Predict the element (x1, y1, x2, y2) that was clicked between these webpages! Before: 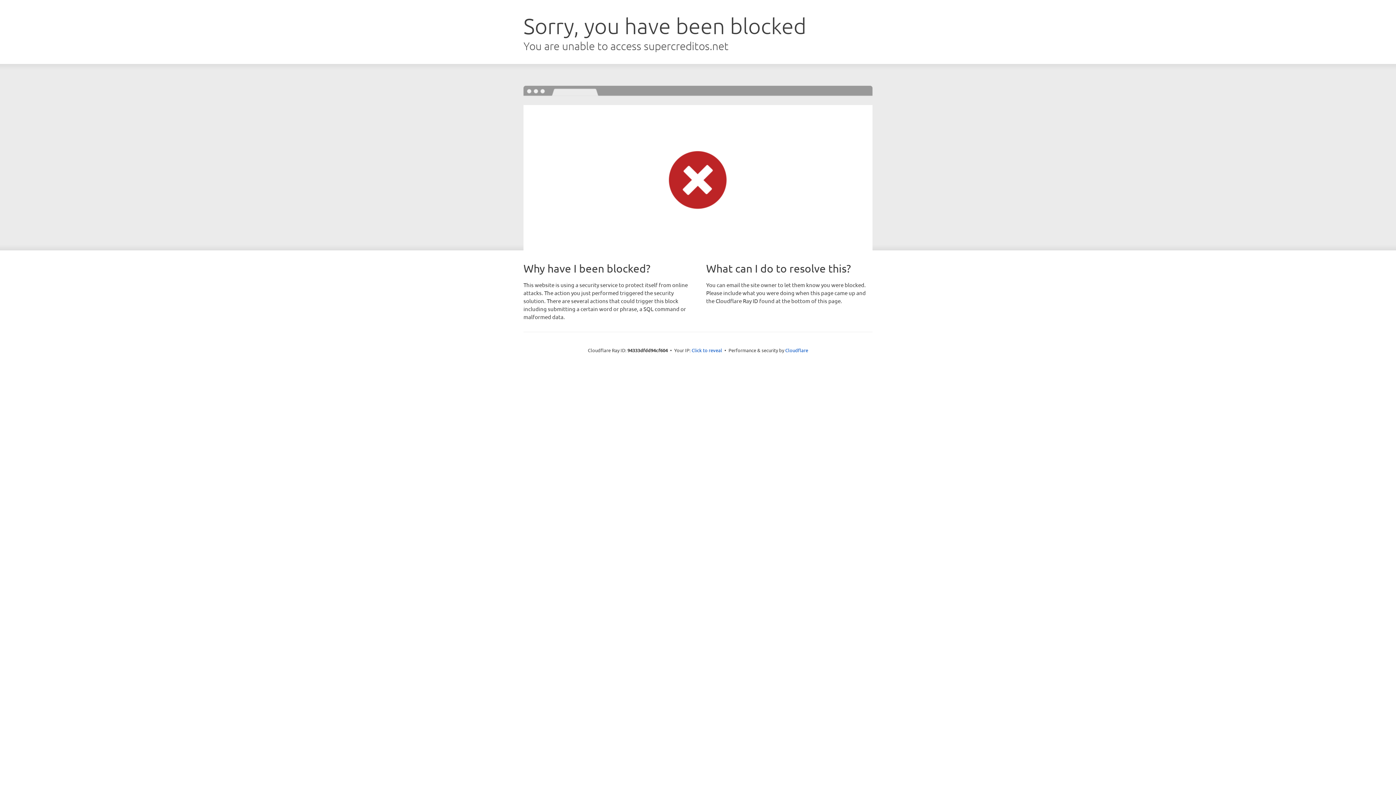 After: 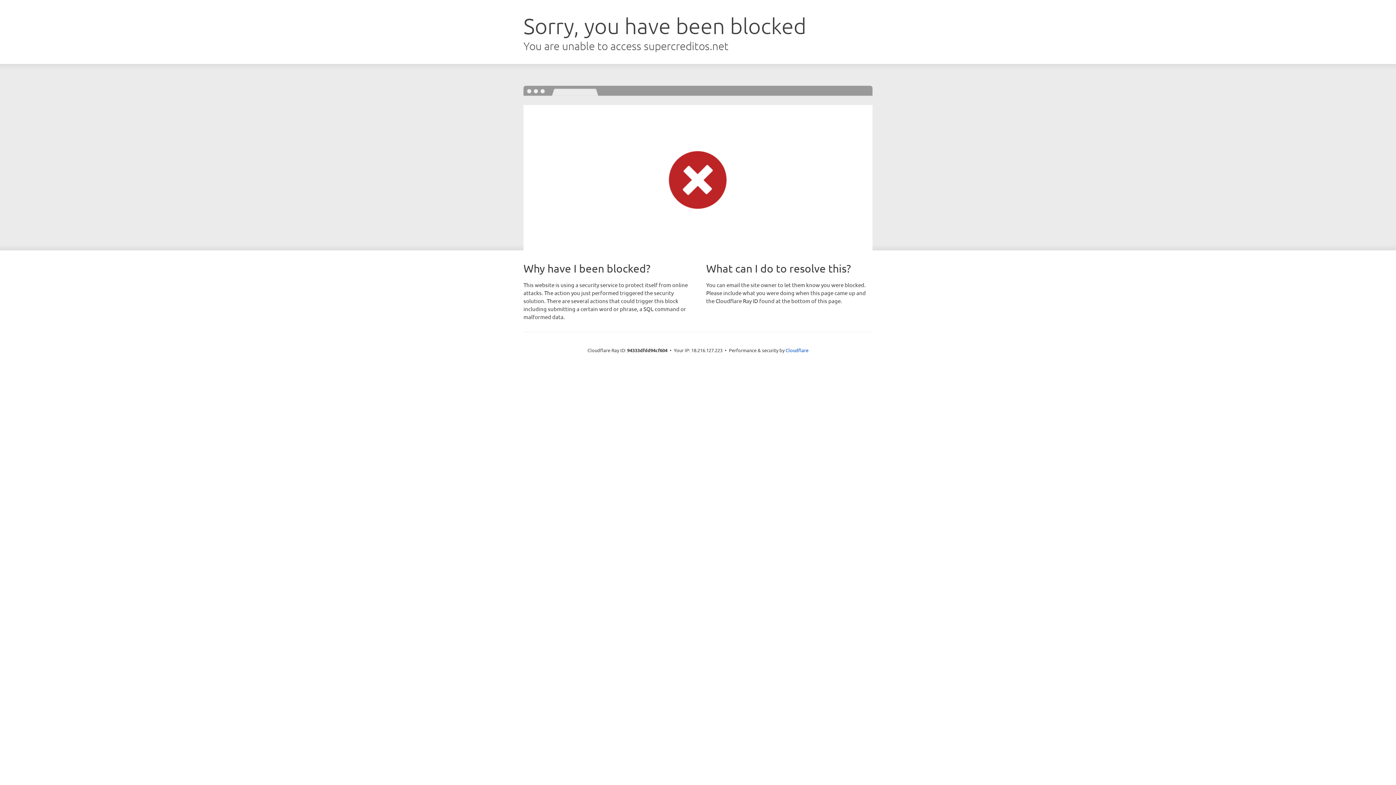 Action: label: Click to reveal bbox: (691, 346, 722, 353)